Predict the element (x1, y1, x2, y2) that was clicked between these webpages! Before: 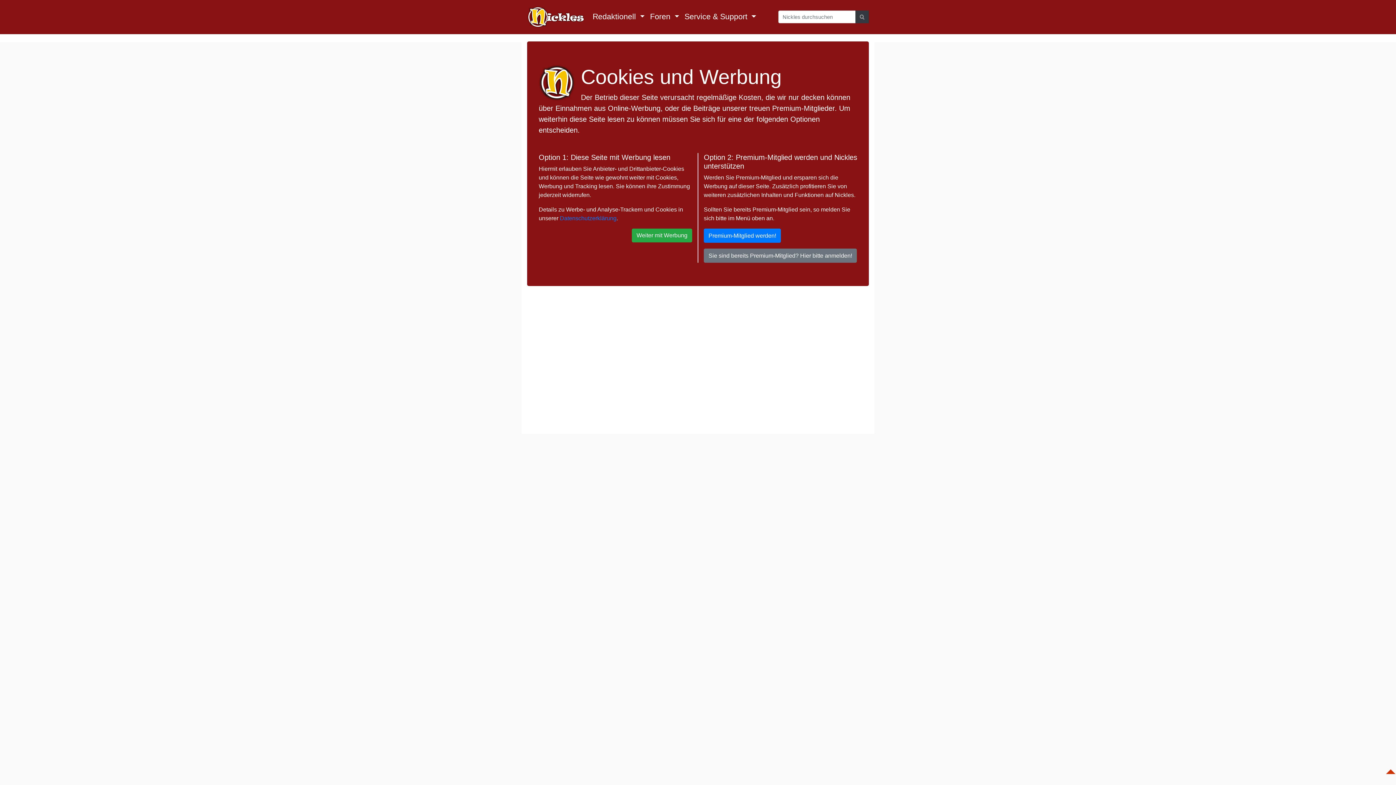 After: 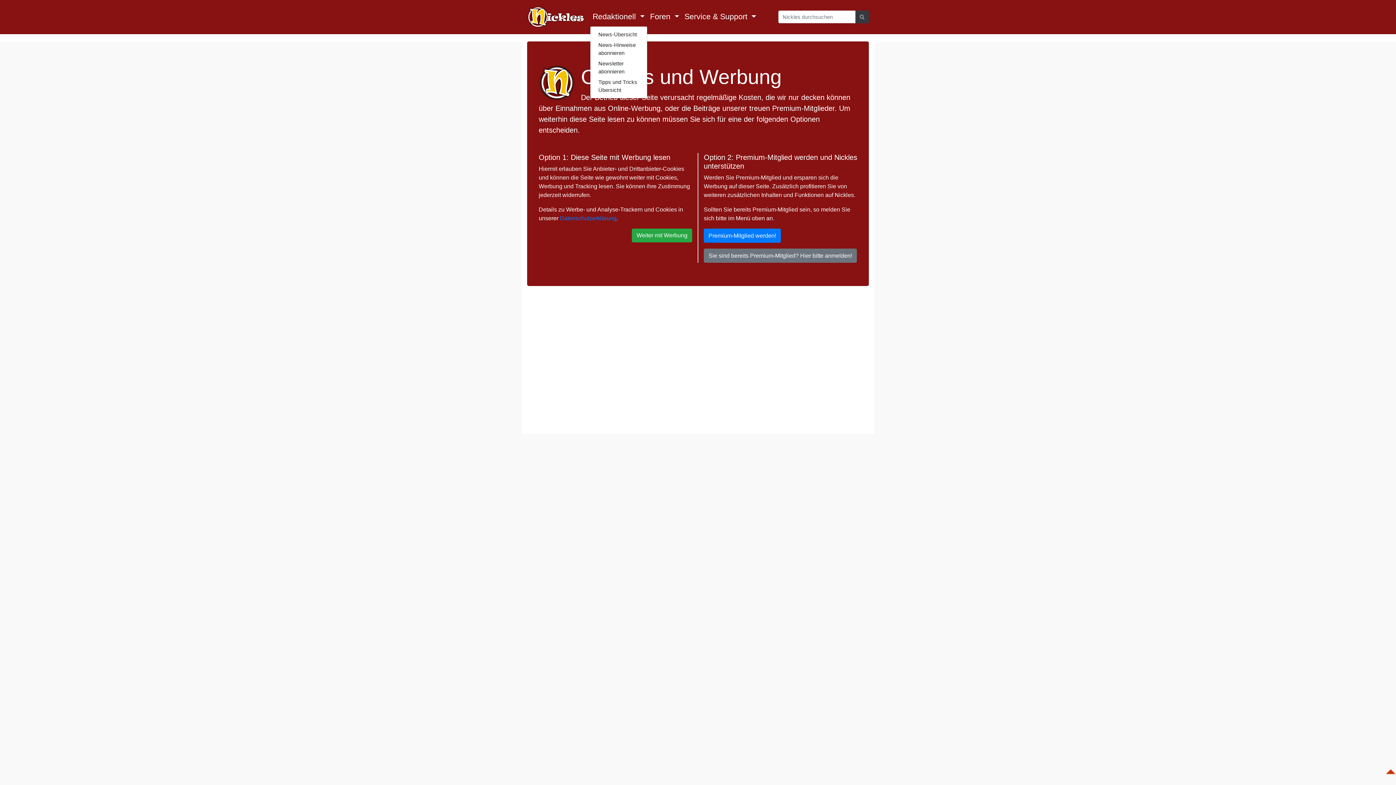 Action: label: Redaktionell  bbox: (590, 8, 647, 25)